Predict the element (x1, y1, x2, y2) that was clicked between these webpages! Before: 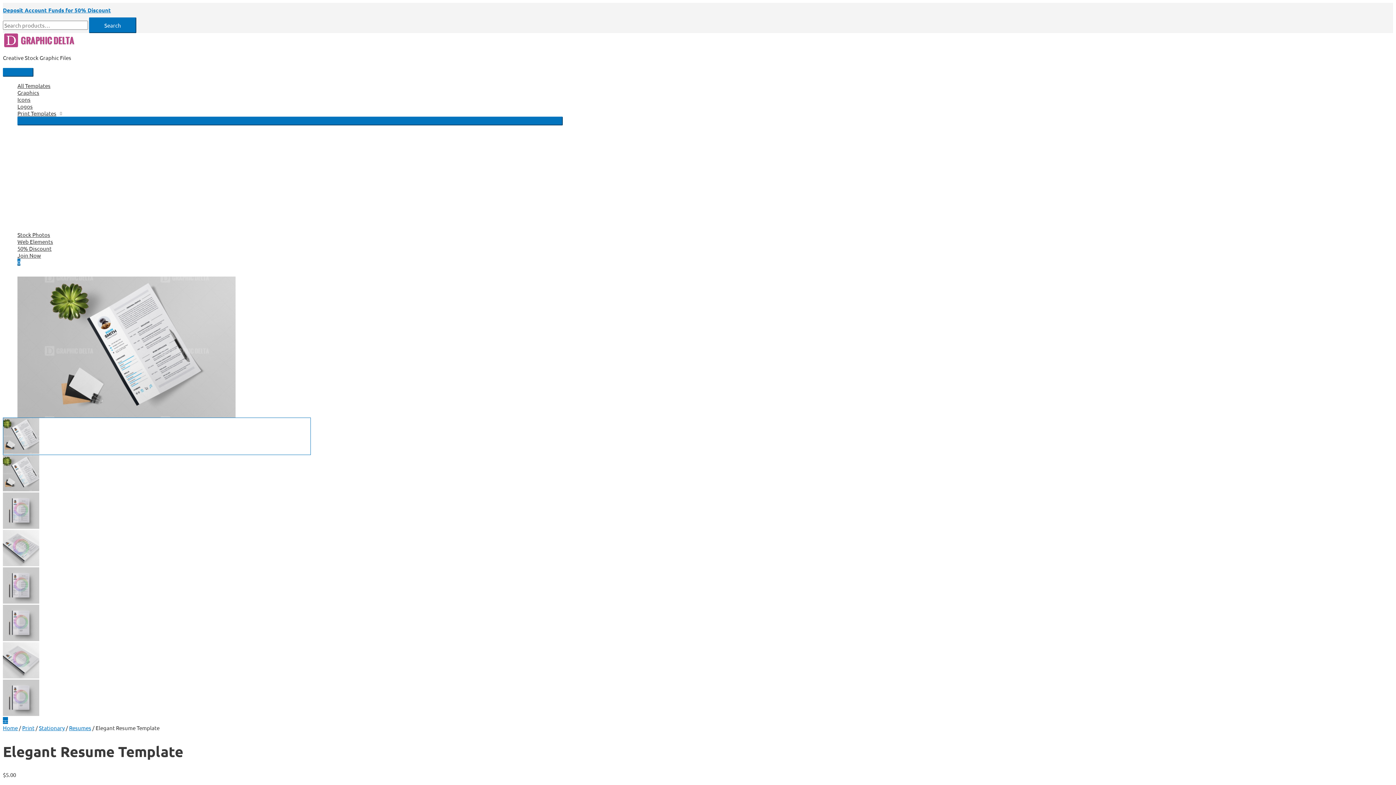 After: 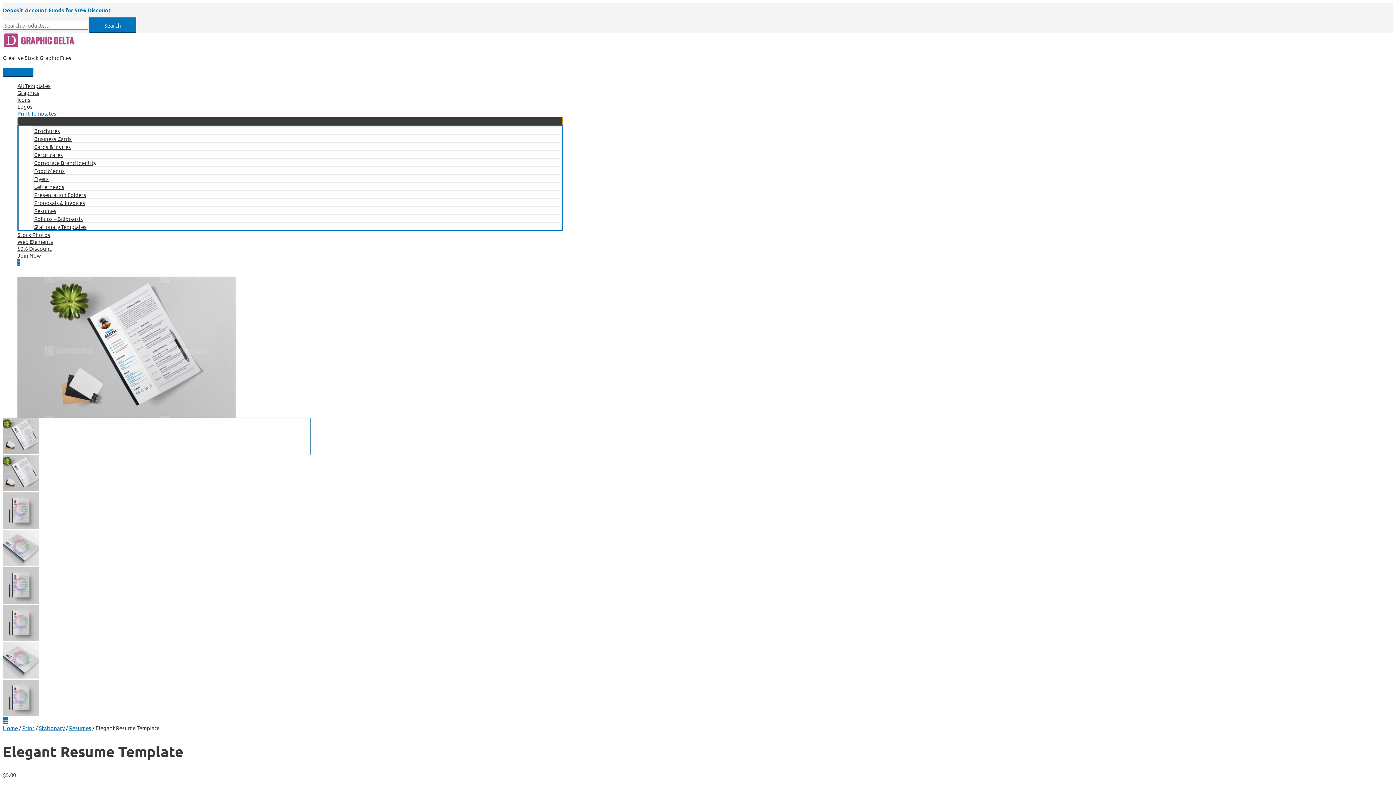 Action: label: Menu Toggle bbox: (17, 116, 562, 125)